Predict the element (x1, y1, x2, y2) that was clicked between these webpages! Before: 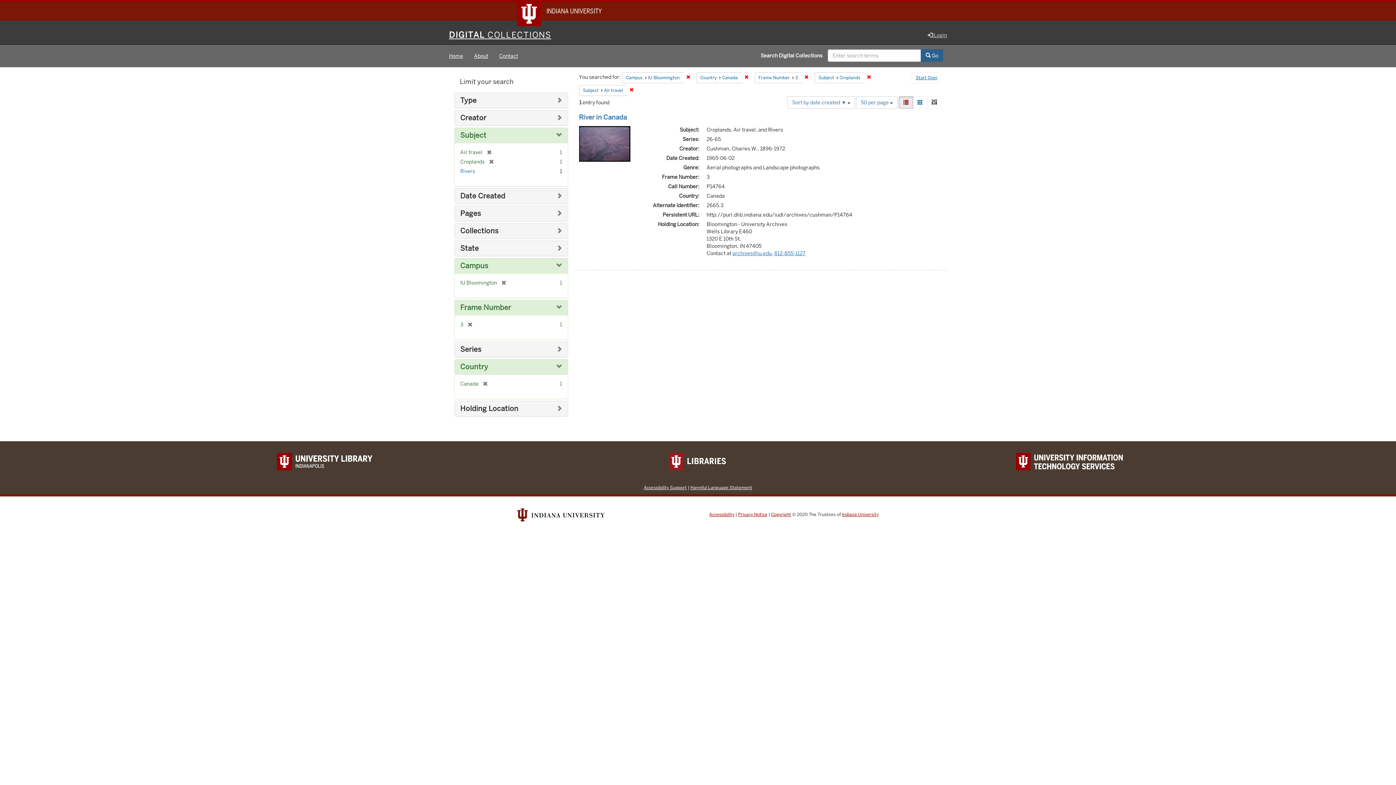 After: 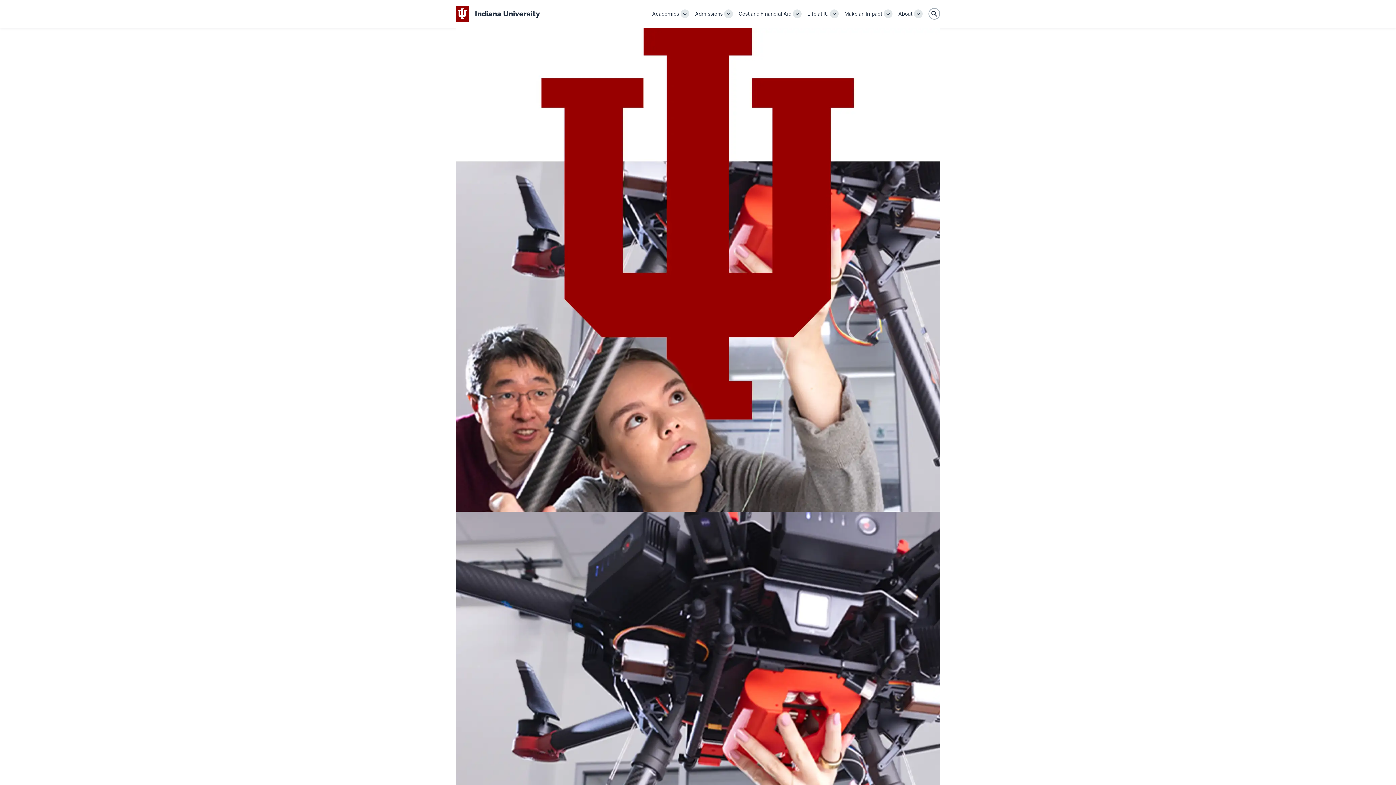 Action: bbox: (546, 6, 601, 15) label: INDIANA UNIVERSITY